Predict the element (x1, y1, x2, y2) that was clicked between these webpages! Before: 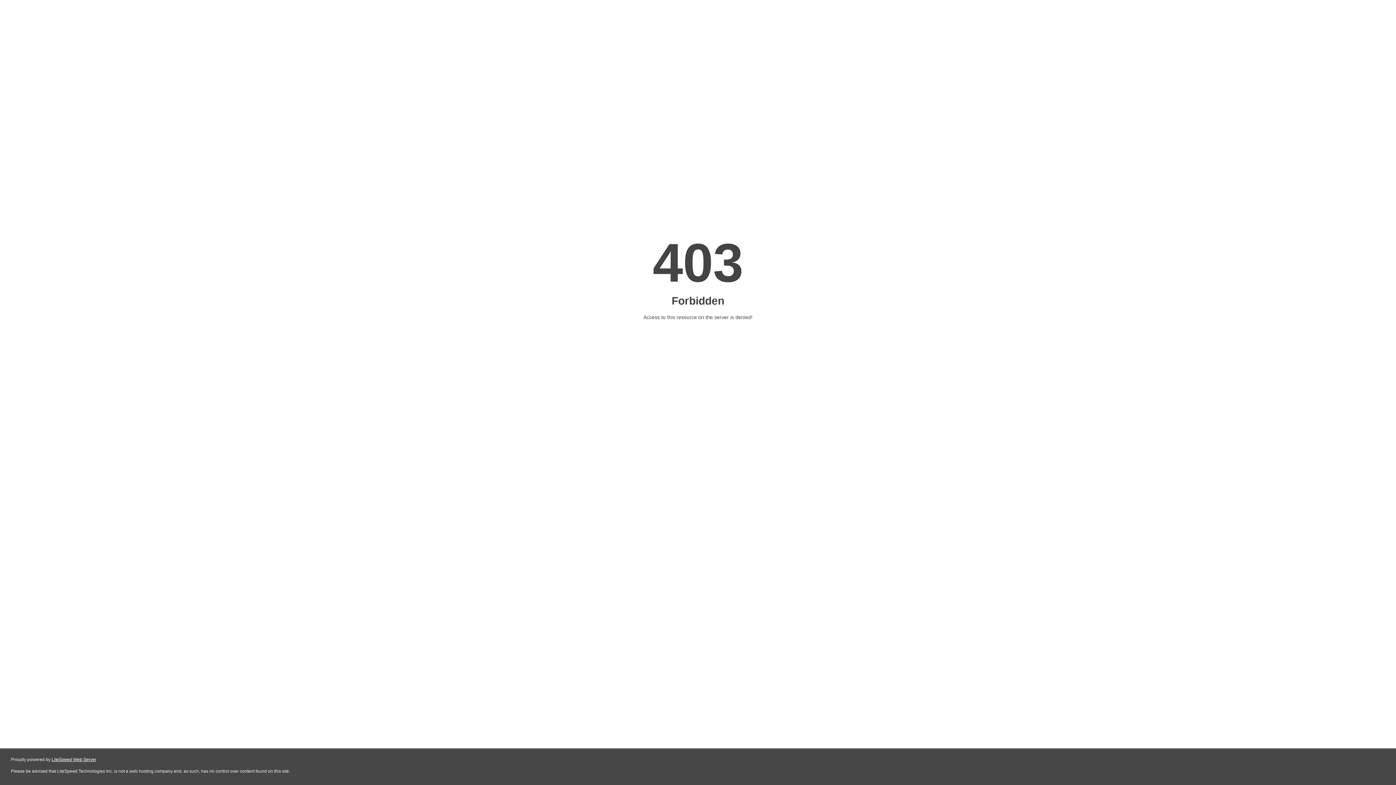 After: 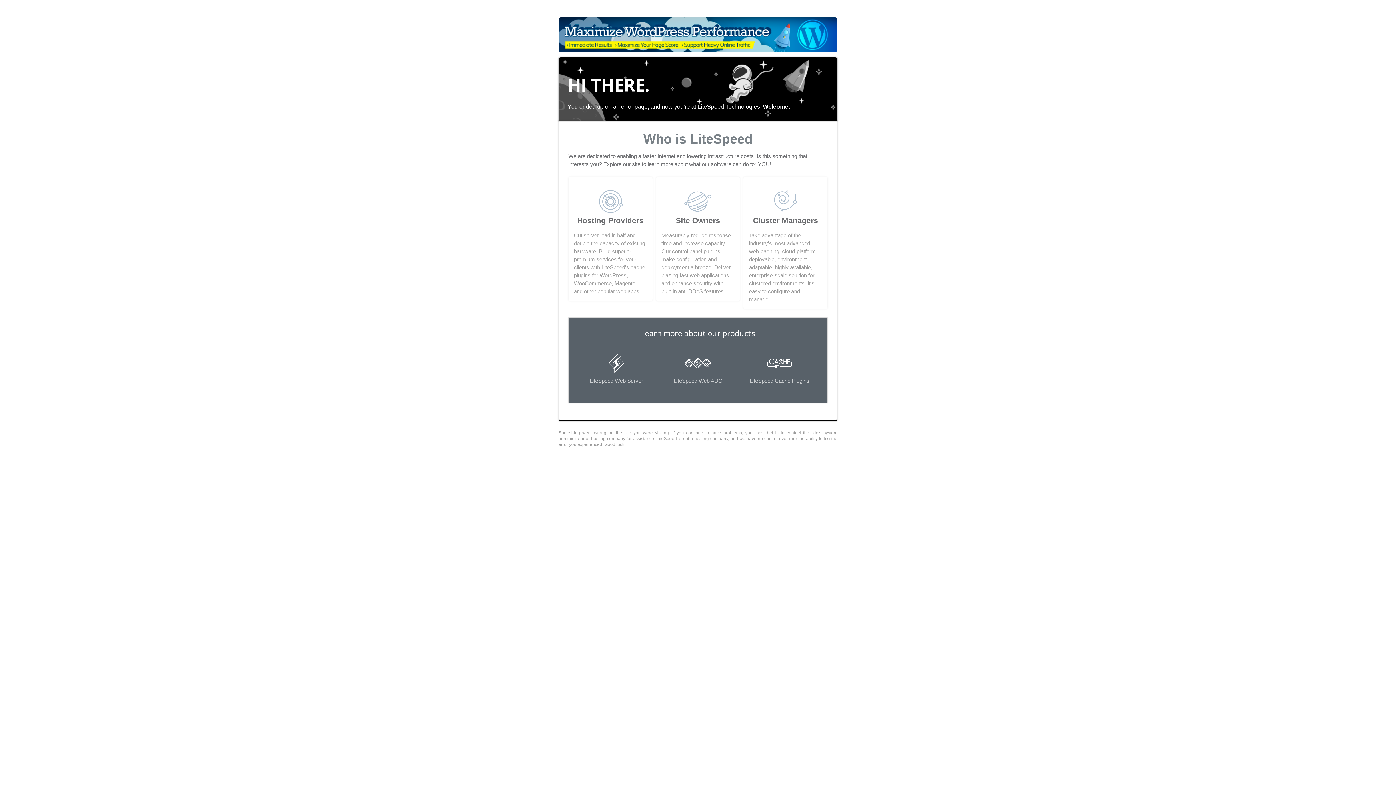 Action: bbox: (51, 757, 96, 762) label: LiteSpeed Web Server